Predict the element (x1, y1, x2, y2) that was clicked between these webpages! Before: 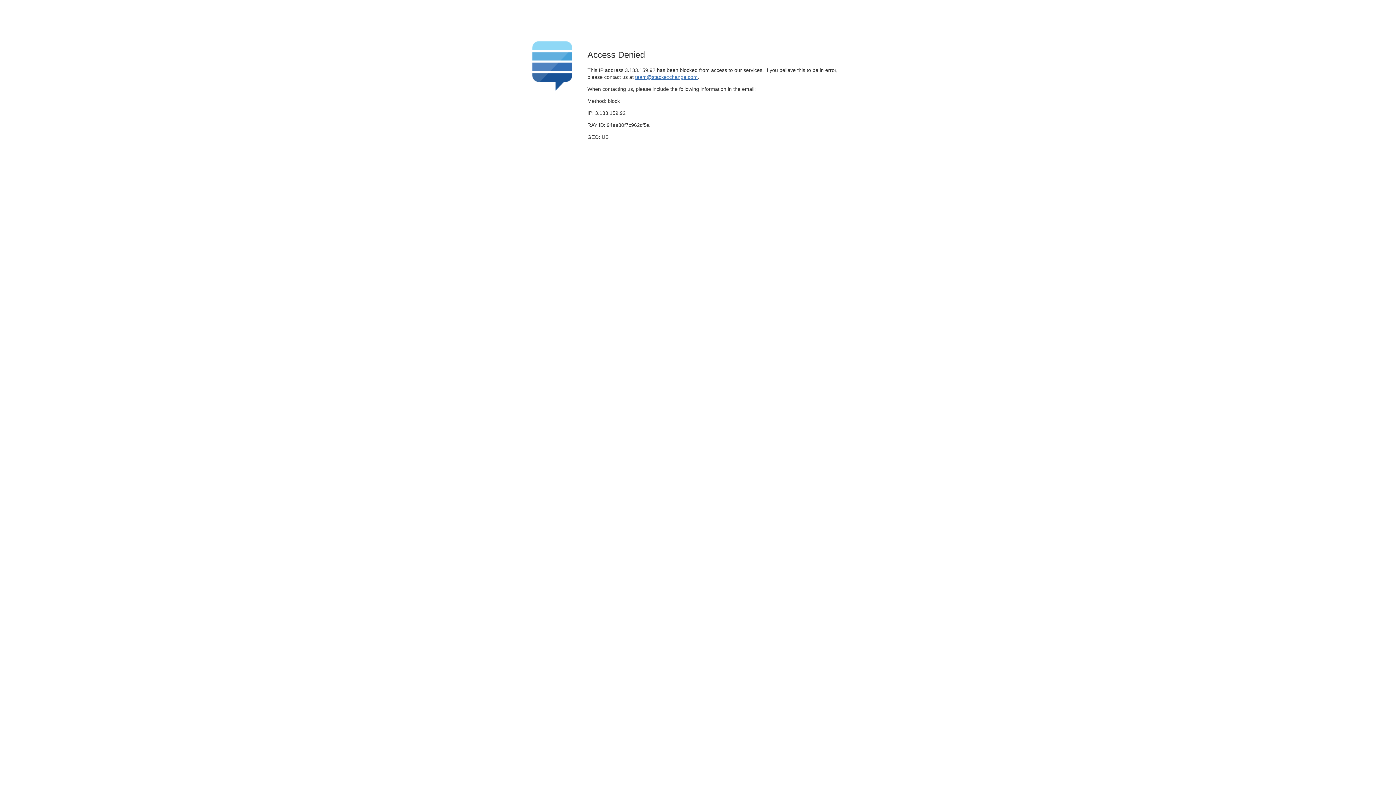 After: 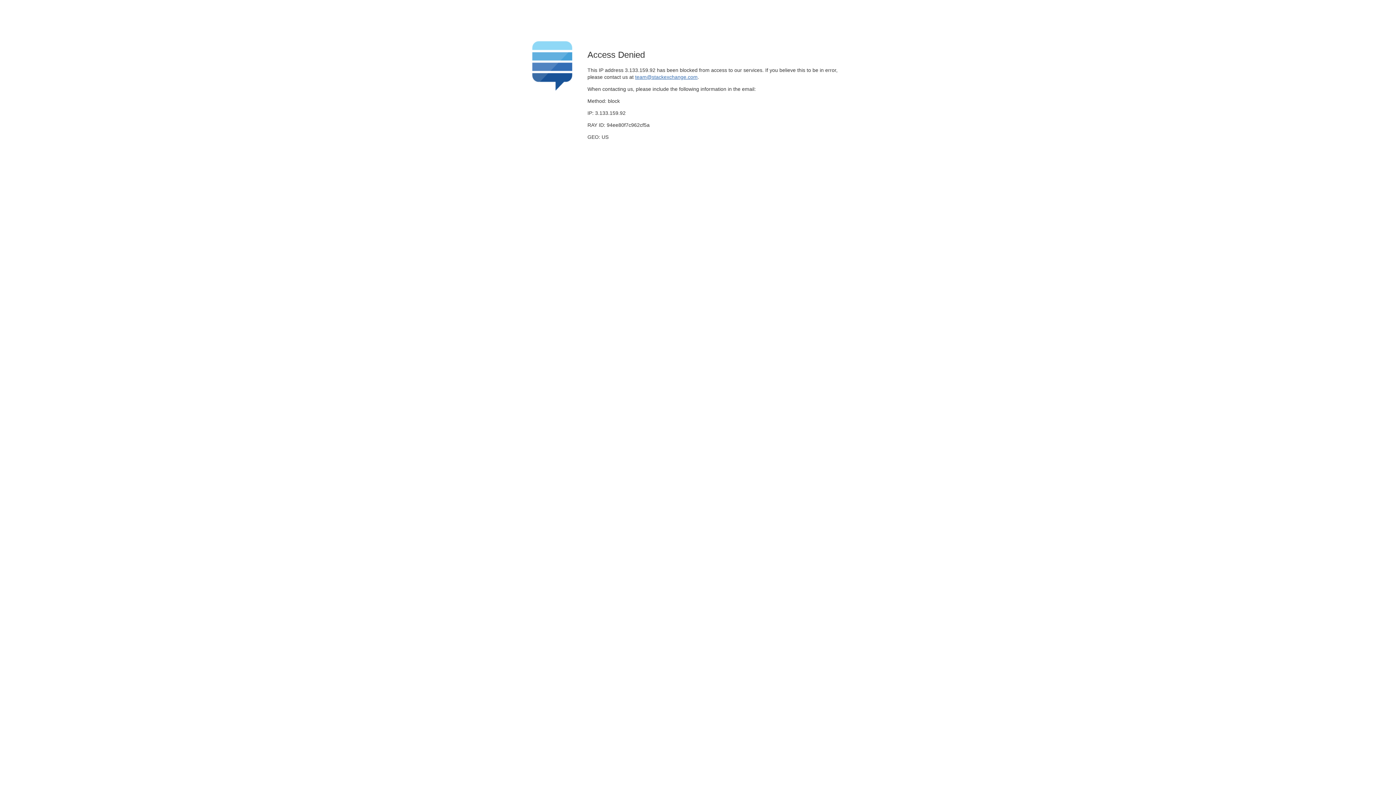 Action: bbox: (635, 74, 697, 79) label: team@stackexchange.com